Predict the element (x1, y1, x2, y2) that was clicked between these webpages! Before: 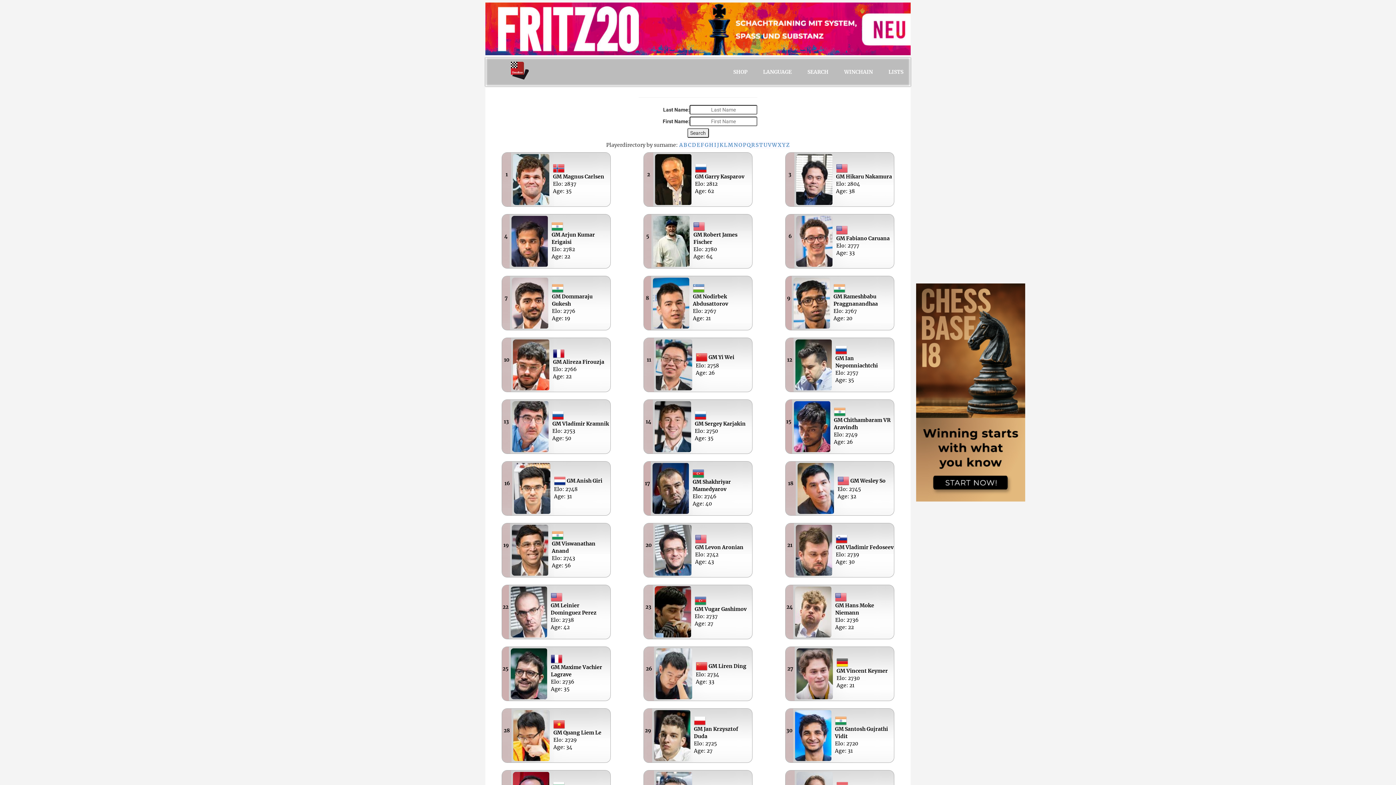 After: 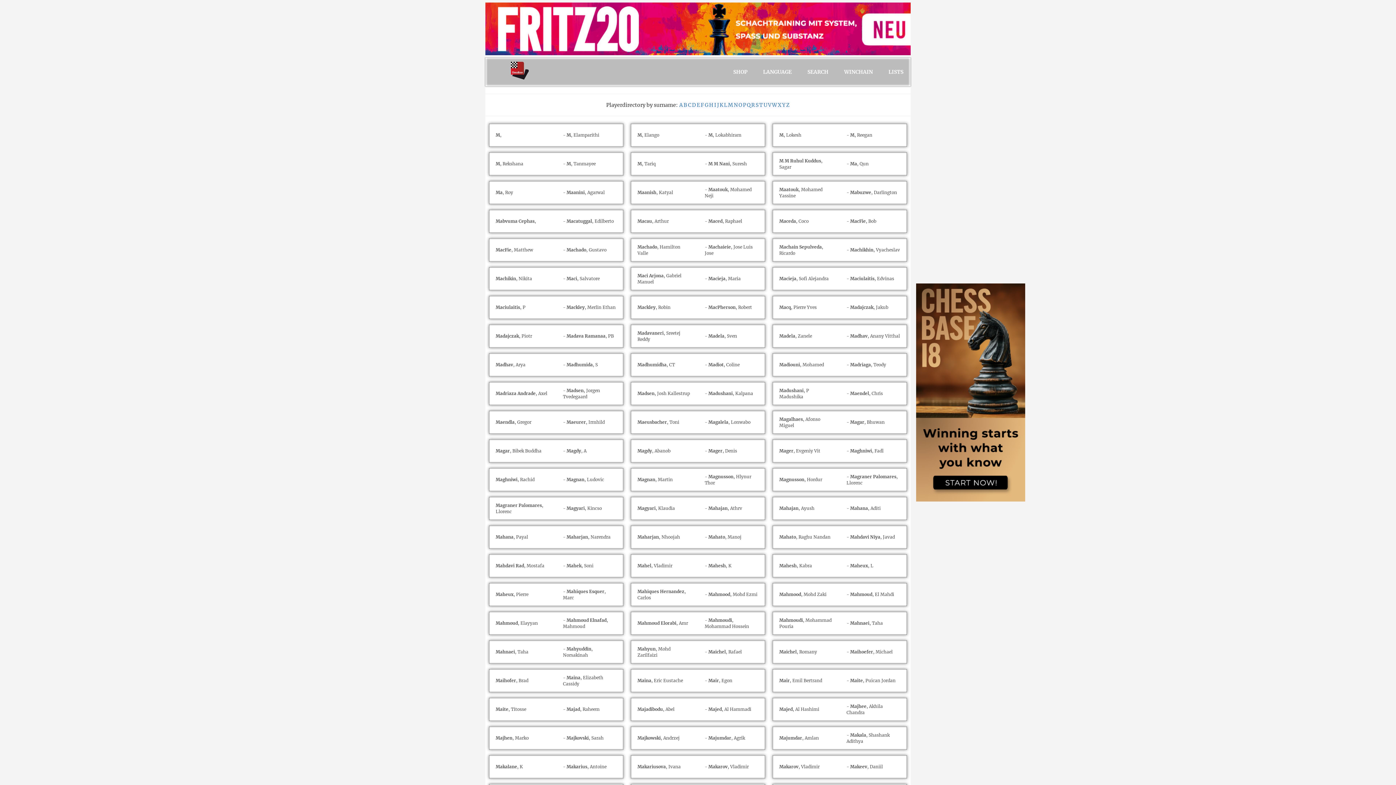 Action: label: M bbox: (727, 141, 733, 148)